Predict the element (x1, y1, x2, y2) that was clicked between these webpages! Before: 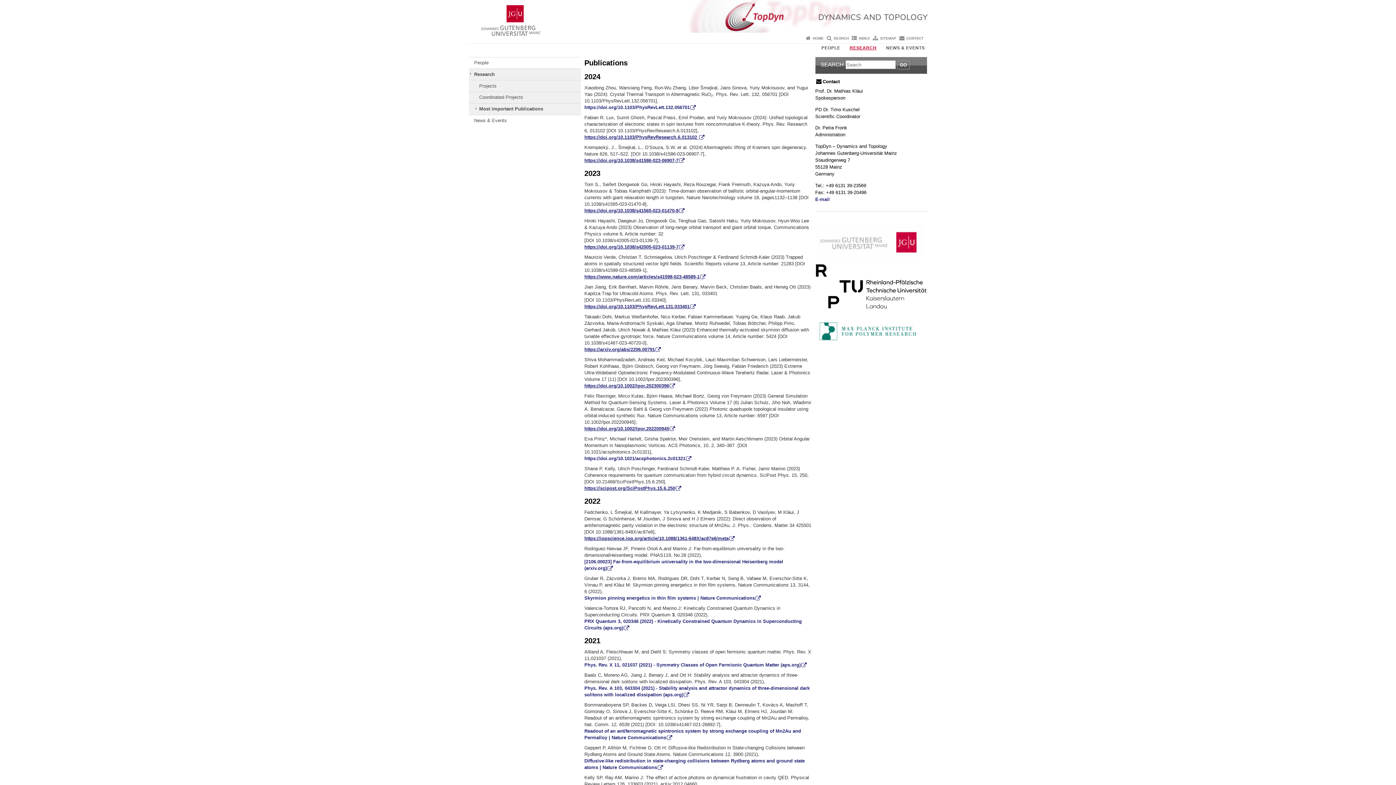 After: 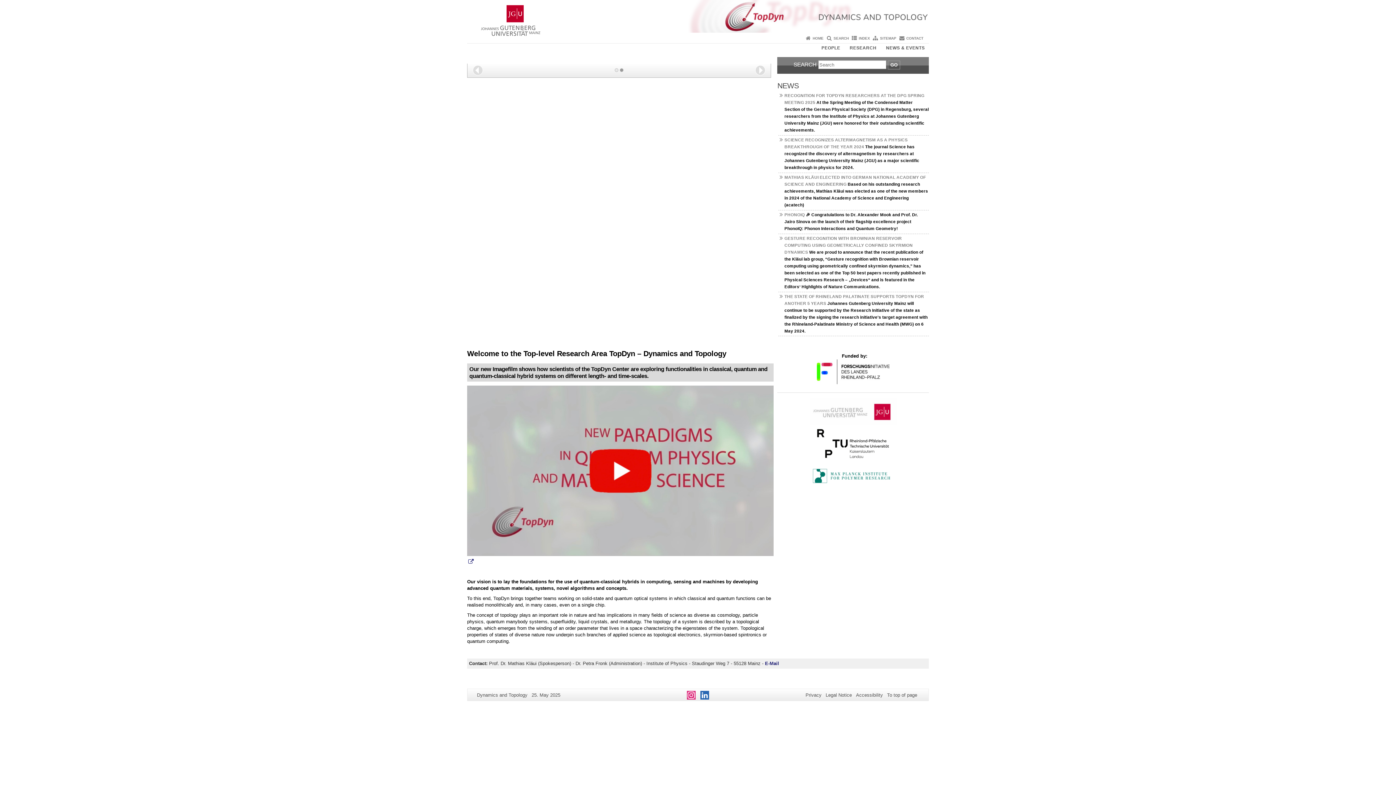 Action: label: HOME bbox: (812, 36, 823, 40)